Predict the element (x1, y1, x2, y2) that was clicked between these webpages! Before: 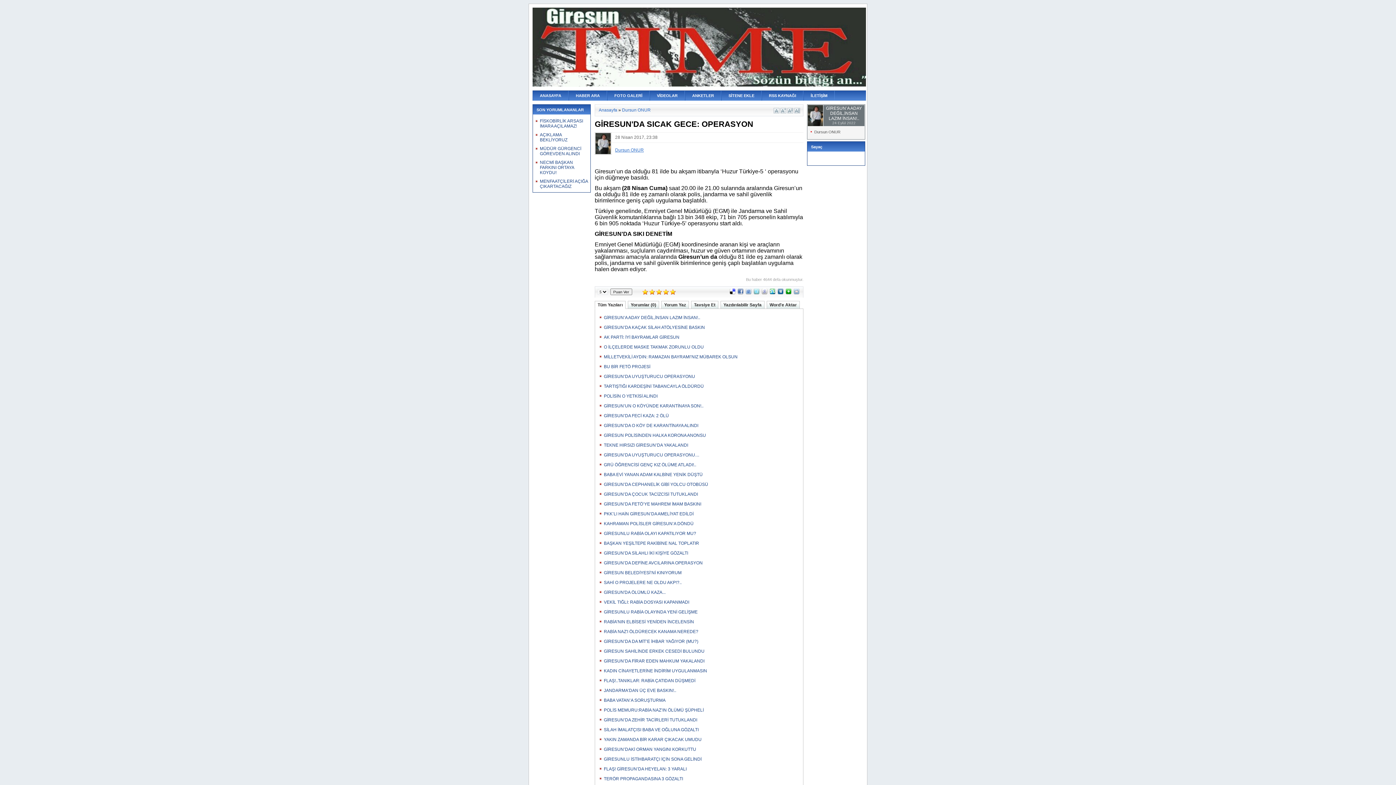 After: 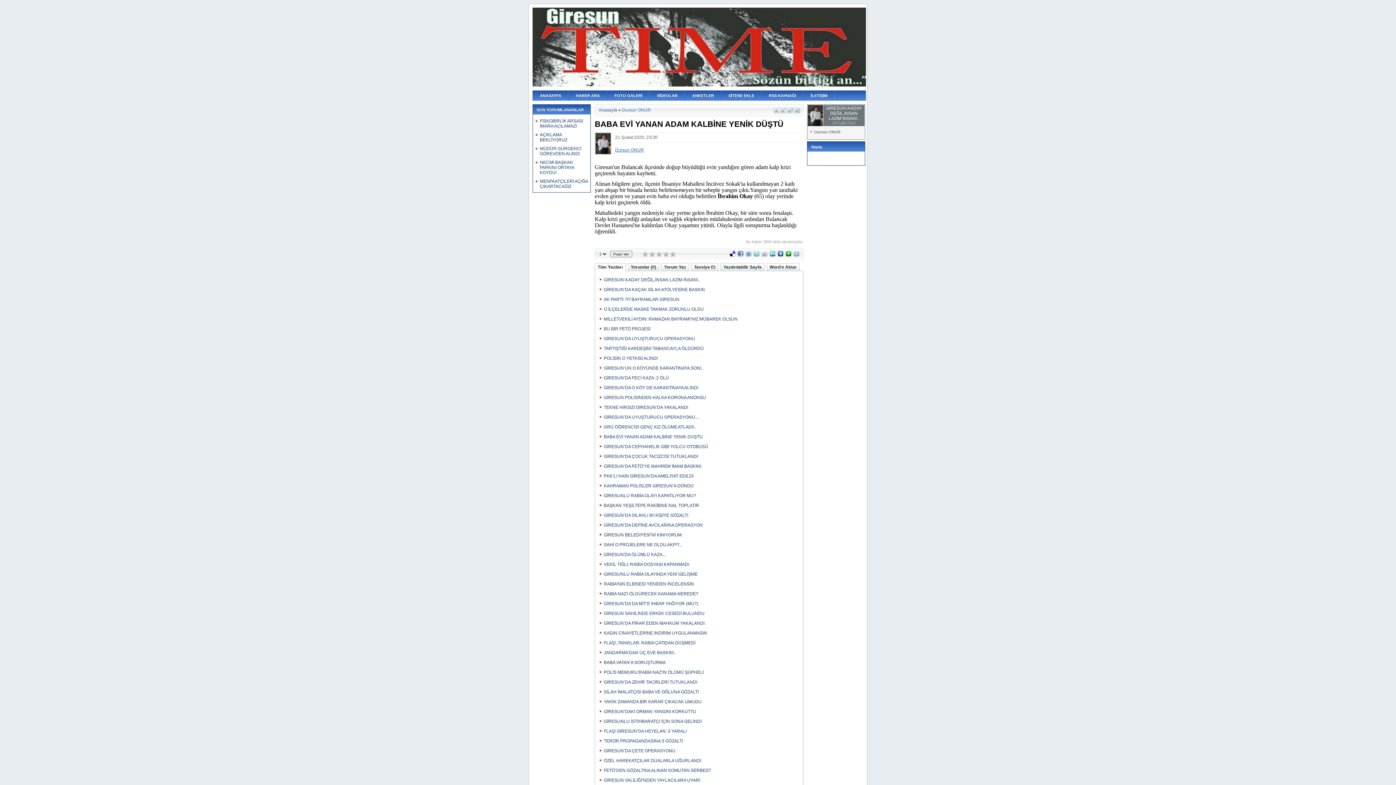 Action: label: BABA EVİ YANAN ADAM KALBİNE YENİK DÜŞTÜ bbox: (604, 472, 702, 477)